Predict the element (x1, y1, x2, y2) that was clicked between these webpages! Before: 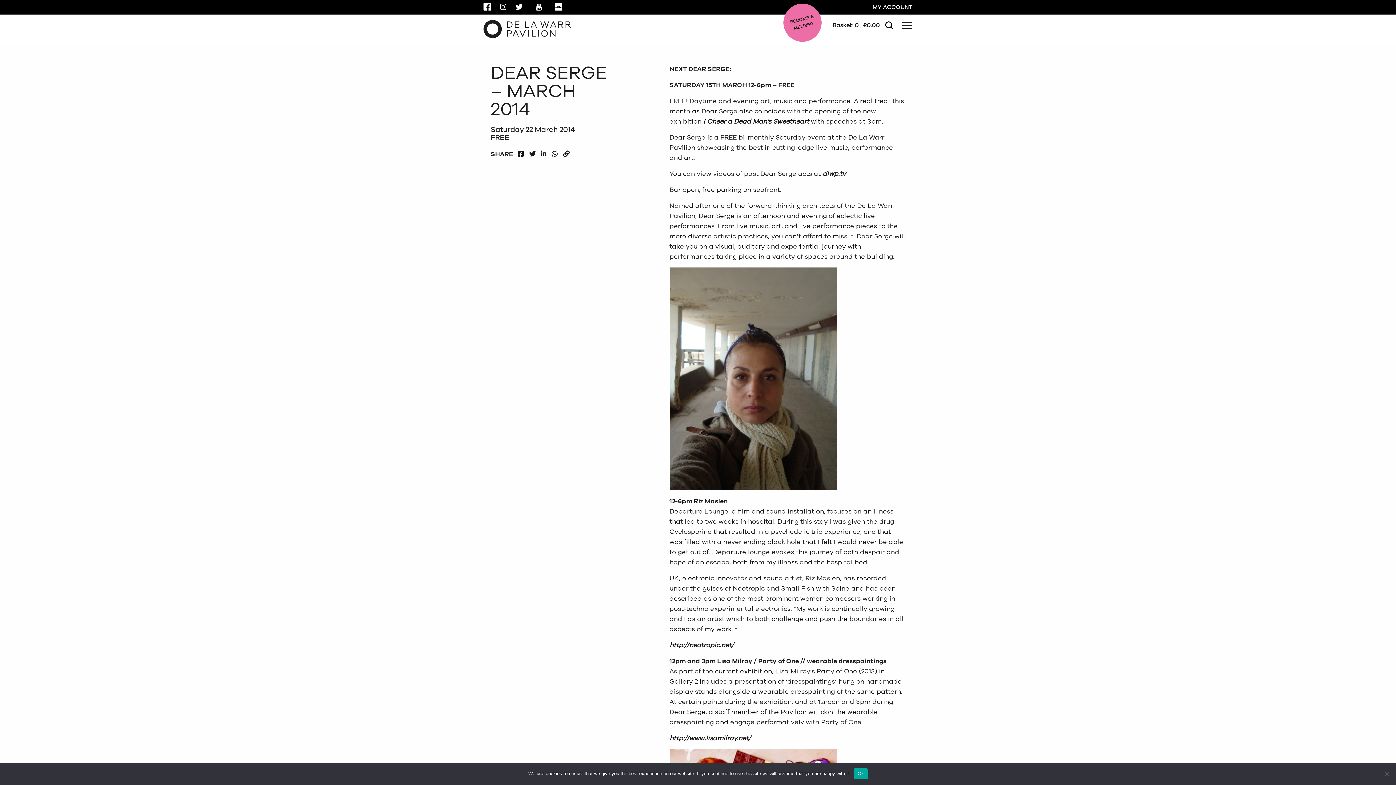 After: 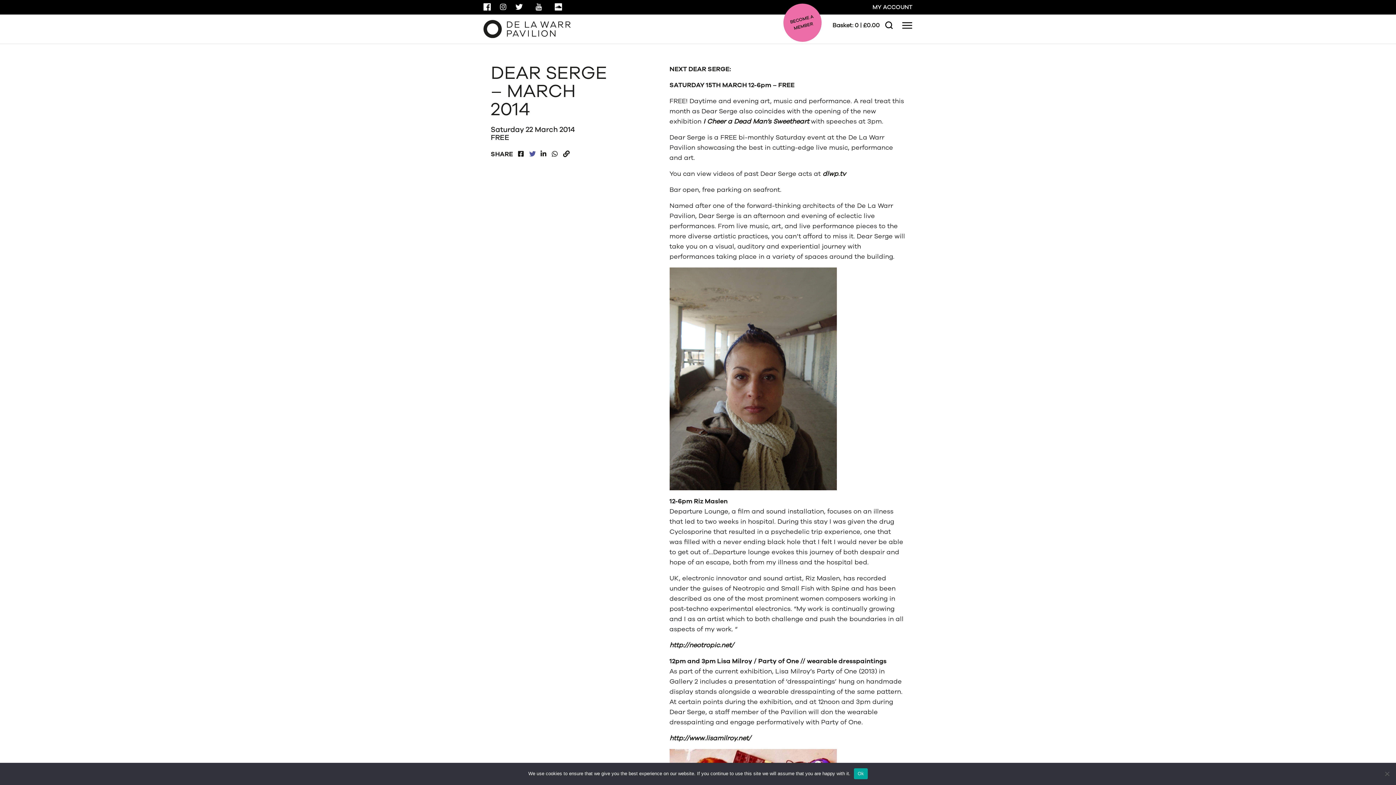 Action: bbox: (529, 149, 535, 155) label: TWITTER